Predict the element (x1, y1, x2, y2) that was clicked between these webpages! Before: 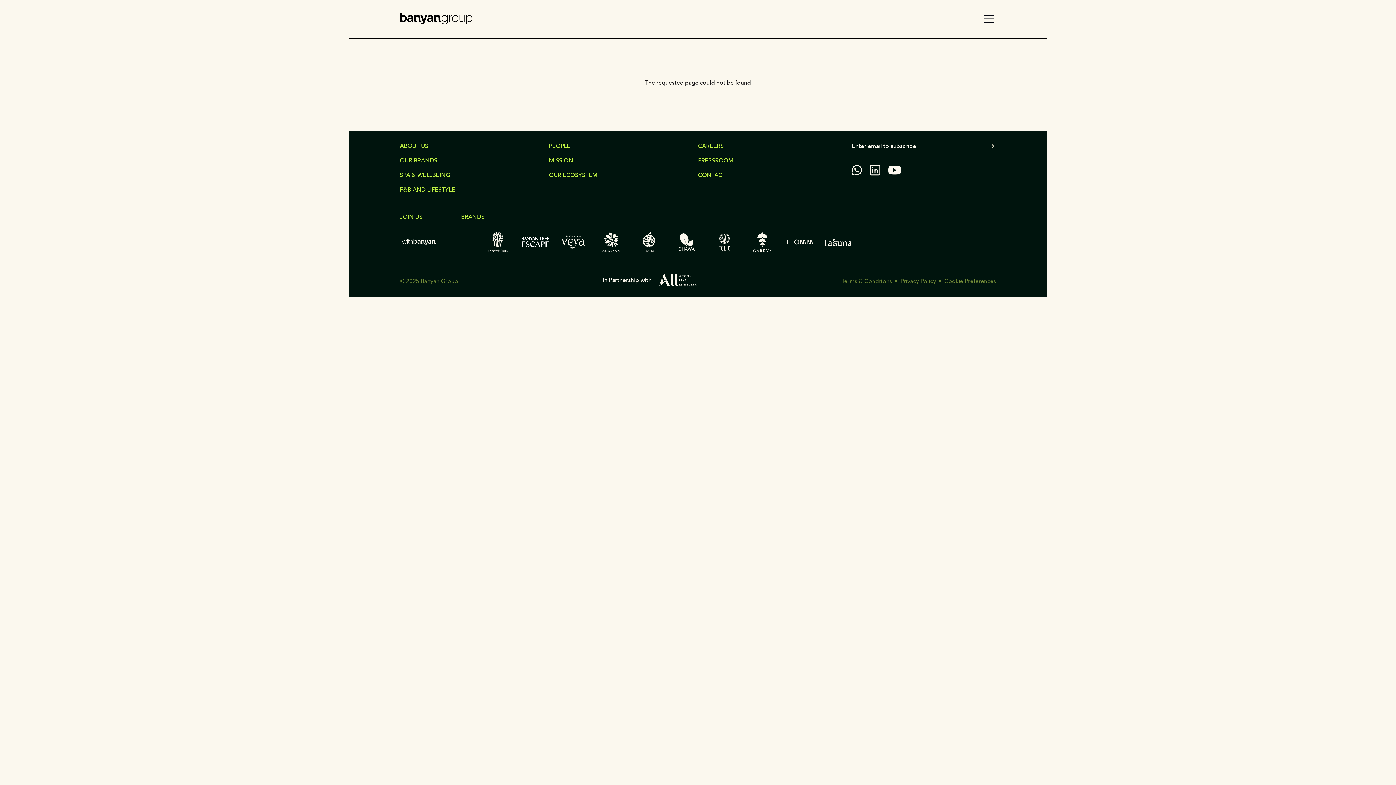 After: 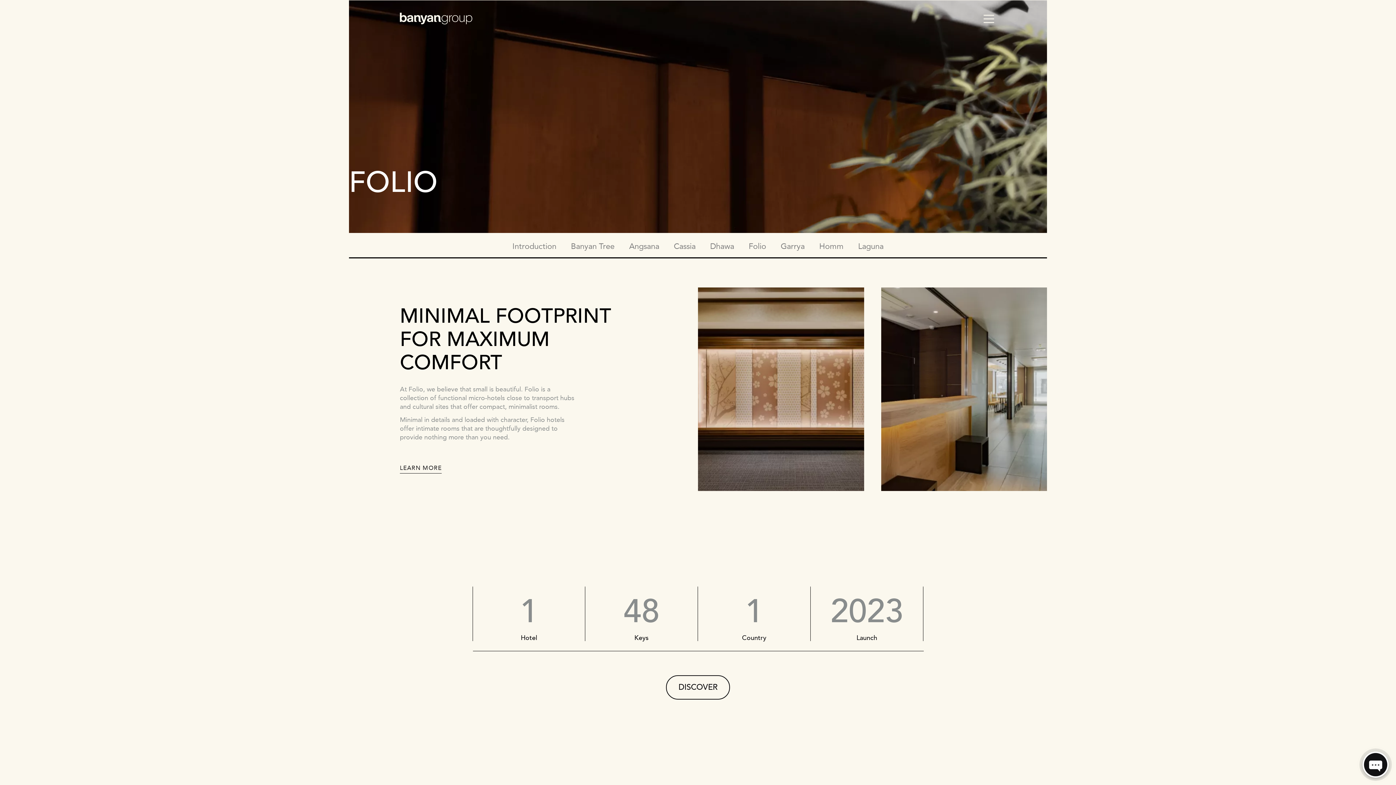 Action: bbox: (705, 228, 743, 255)